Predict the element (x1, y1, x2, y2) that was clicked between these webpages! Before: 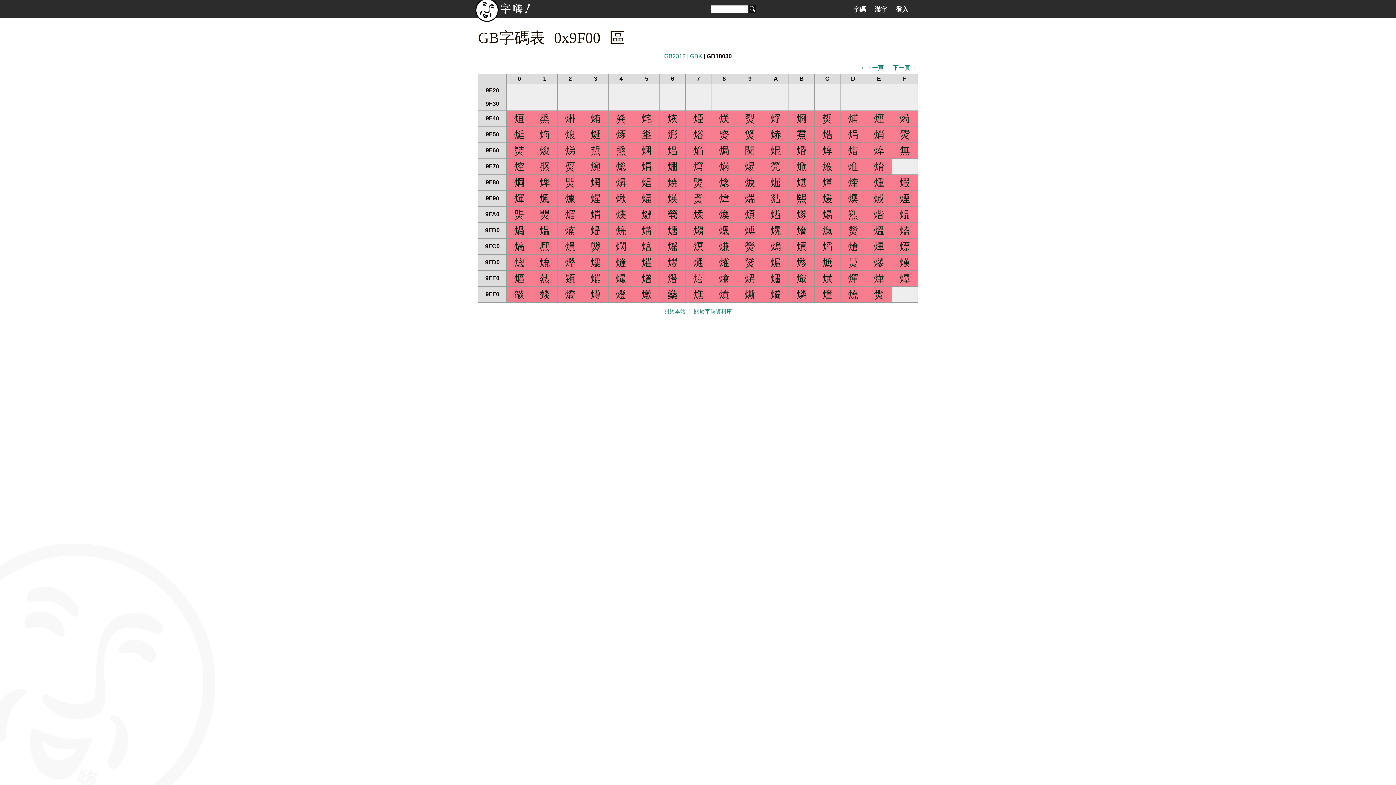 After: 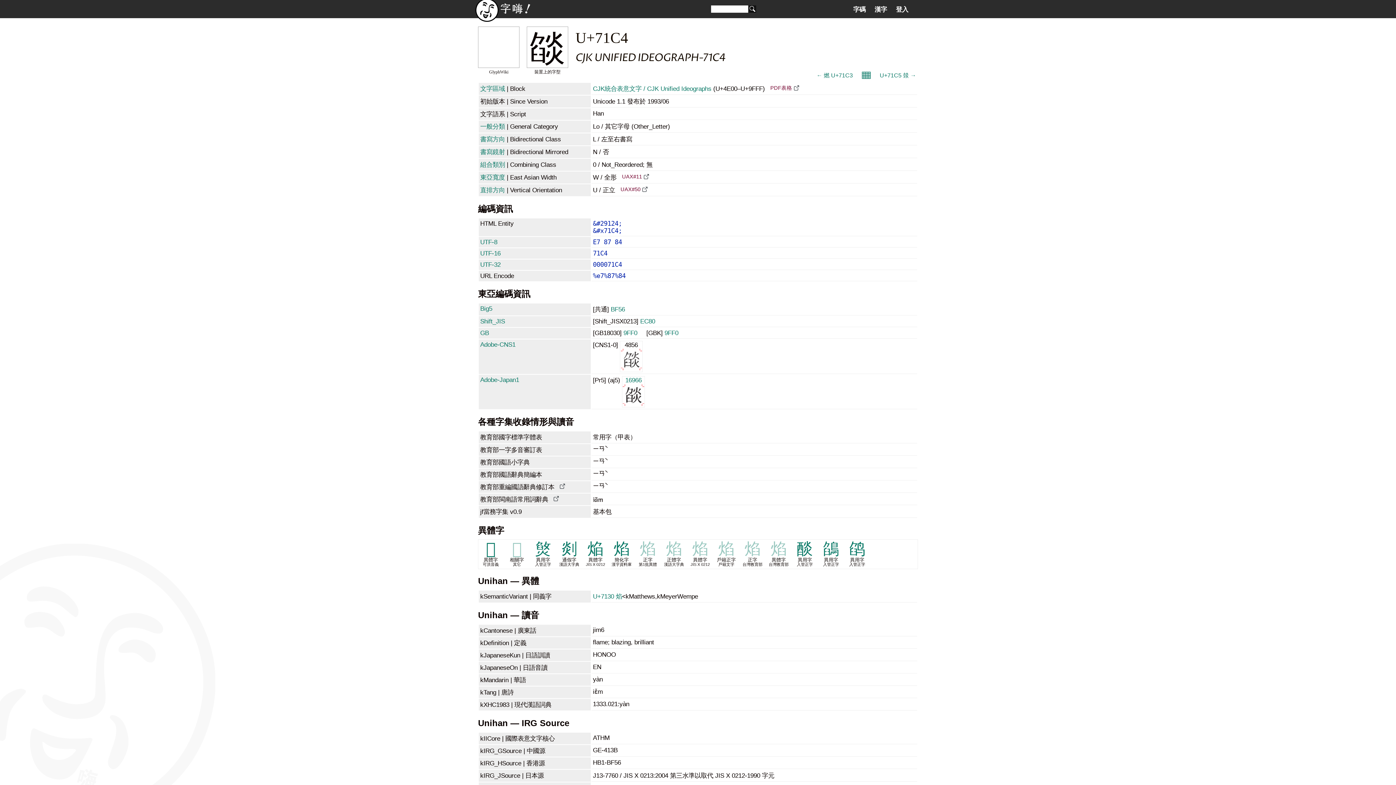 Action: bbox: (513, 289, 525, 300) label: 燄